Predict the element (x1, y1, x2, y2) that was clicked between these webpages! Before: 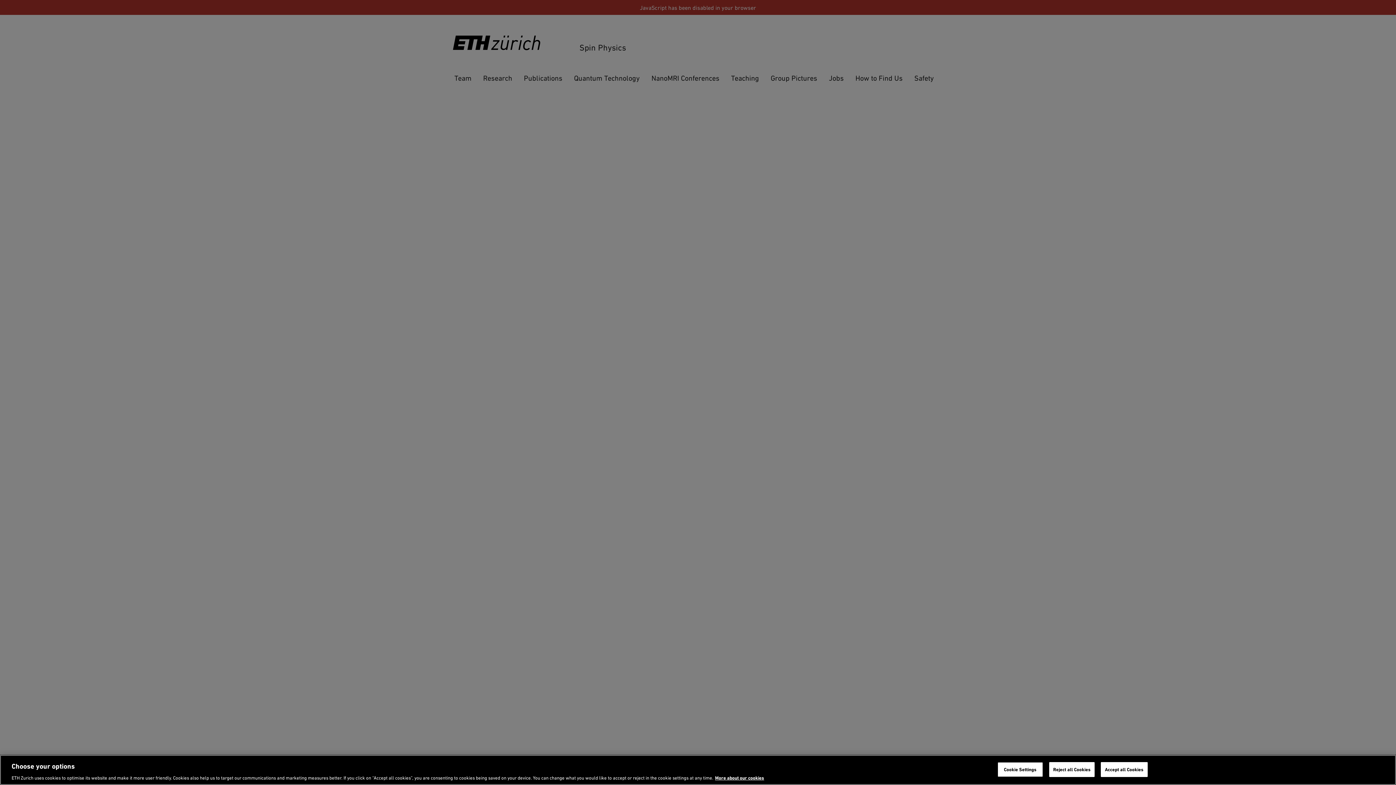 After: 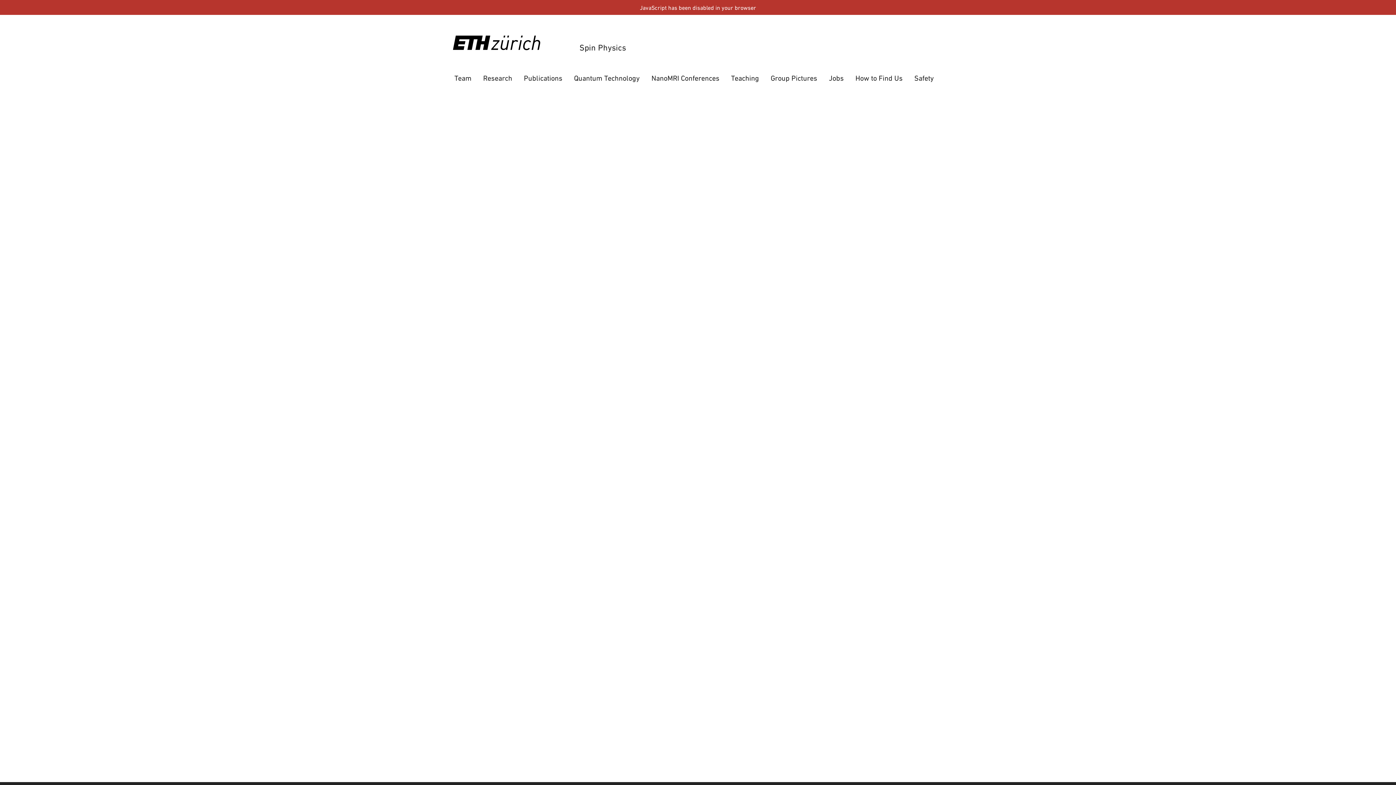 Action: bbox: (1049, 762, 1095, 777) label: Reject all Cookies